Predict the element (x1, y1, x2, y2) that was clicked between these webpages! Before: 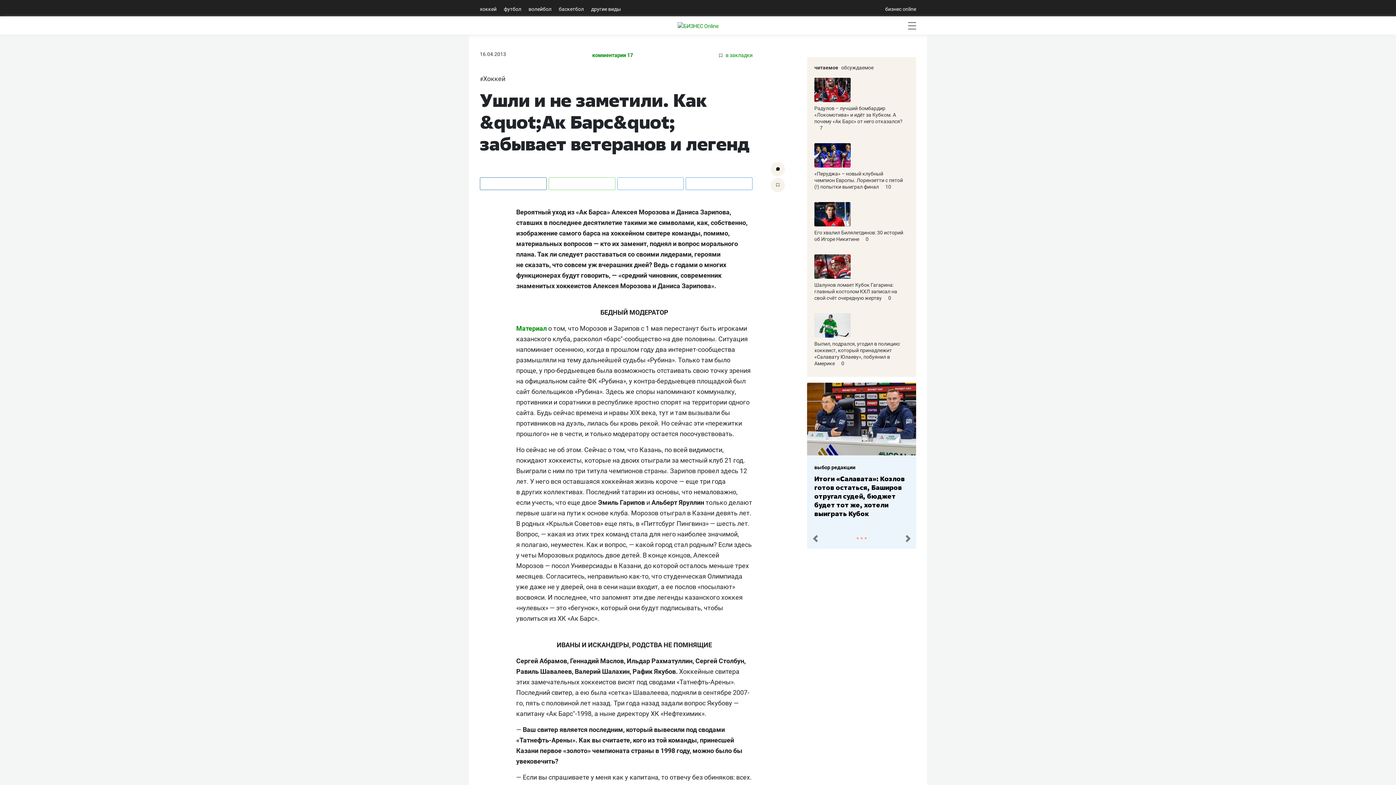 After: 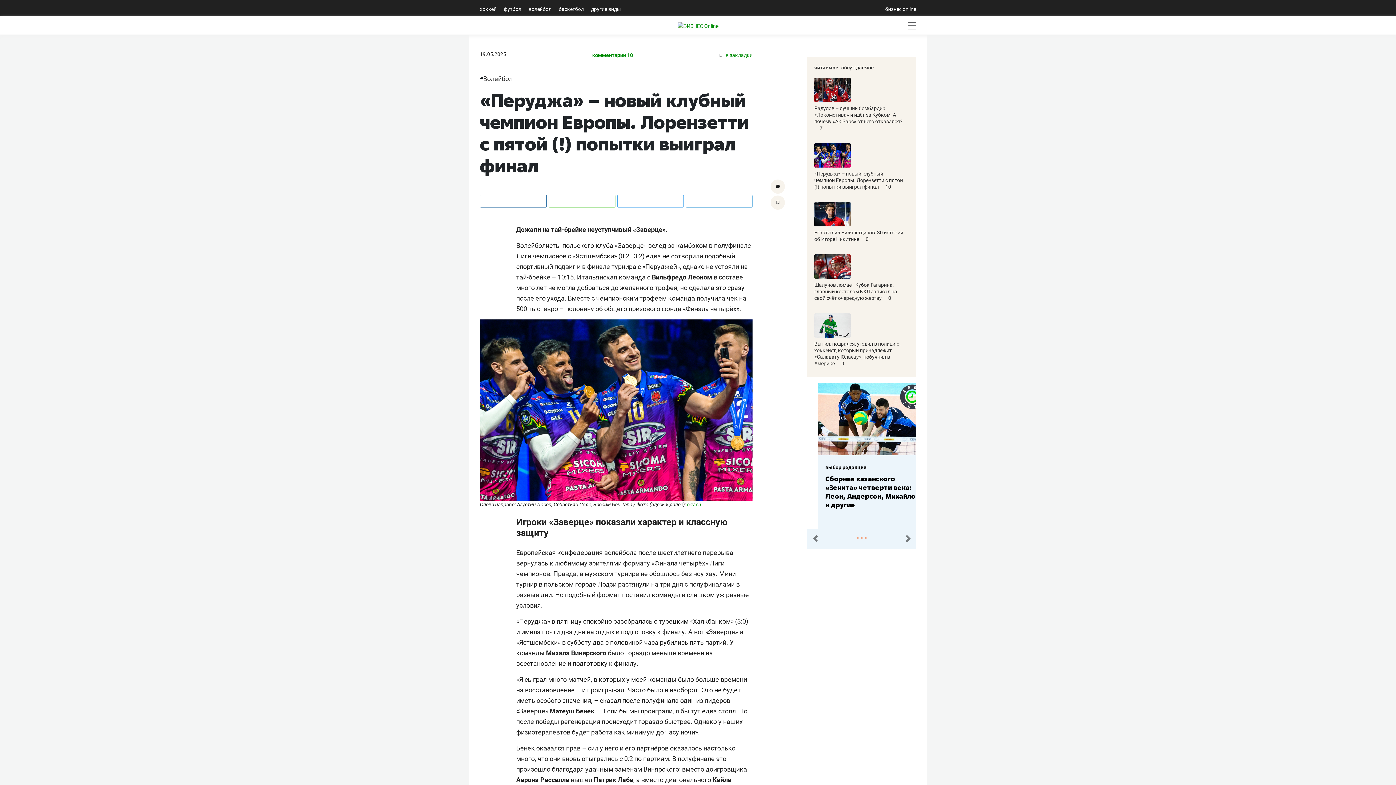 Action: label: «Перуджа» – новый клубный чемпион Европы. Лорензетти с пятой (!) попытки выиграл финал  bbox: (814, 143, 904, 189)